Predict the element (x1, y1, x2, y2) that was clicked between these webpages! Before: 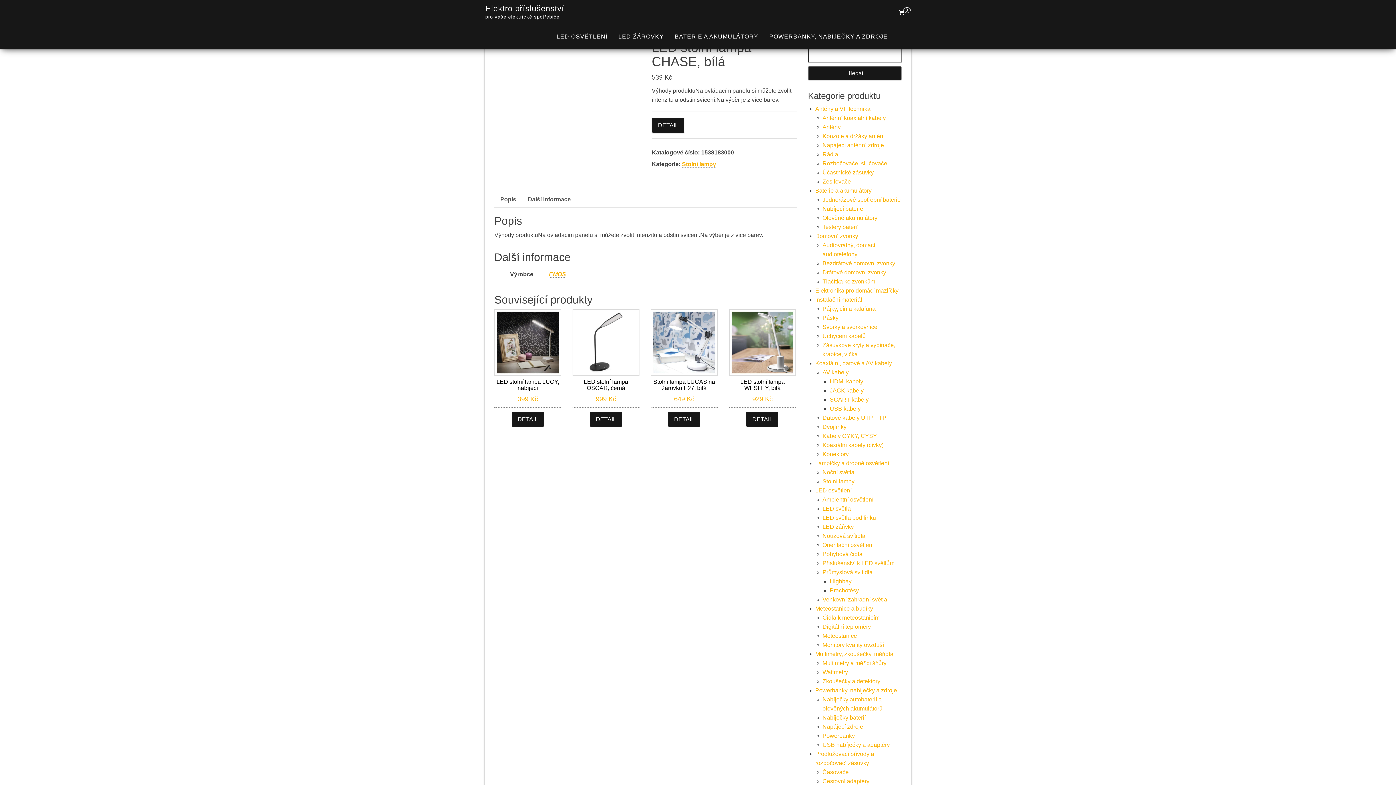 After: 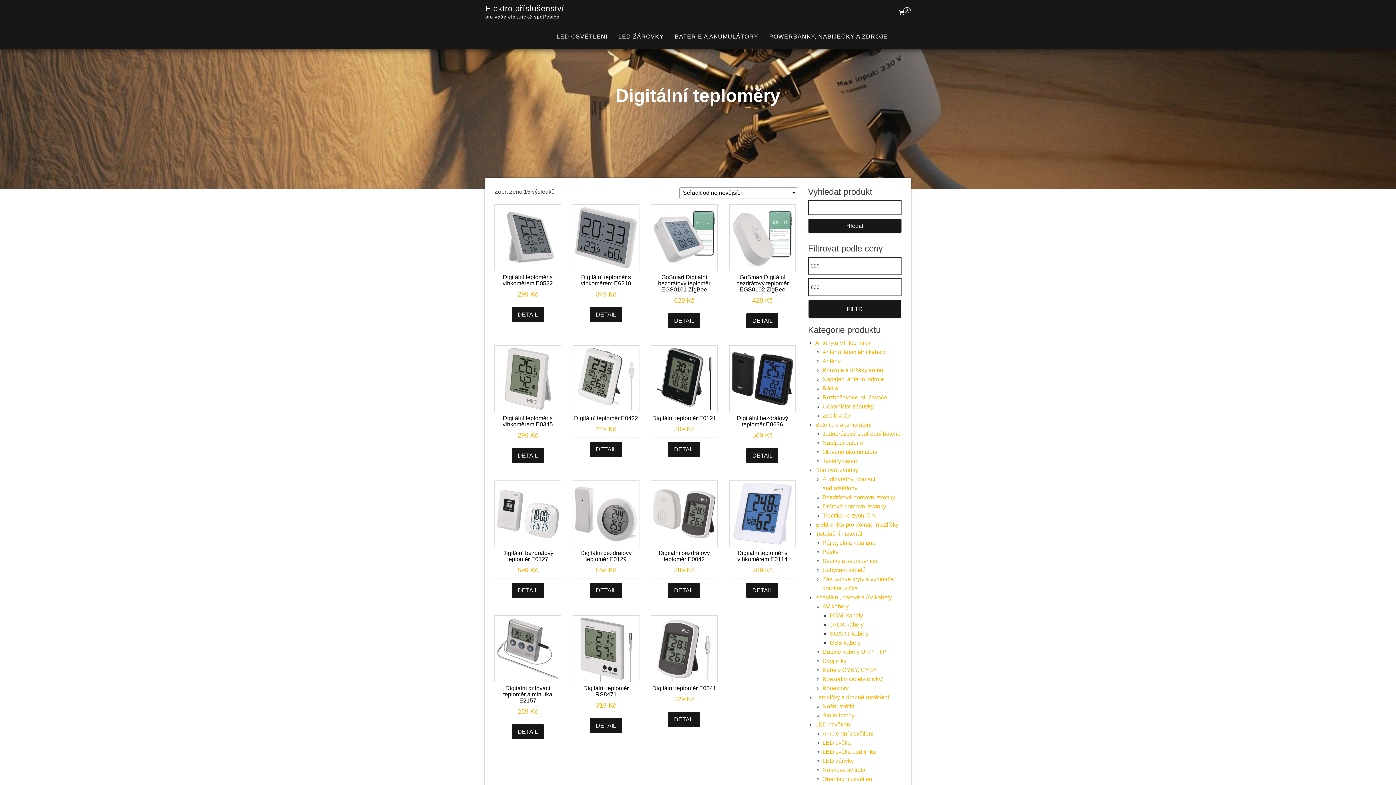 Action: label: Digitální teploměry bbox: (822, 624, 871, 630)